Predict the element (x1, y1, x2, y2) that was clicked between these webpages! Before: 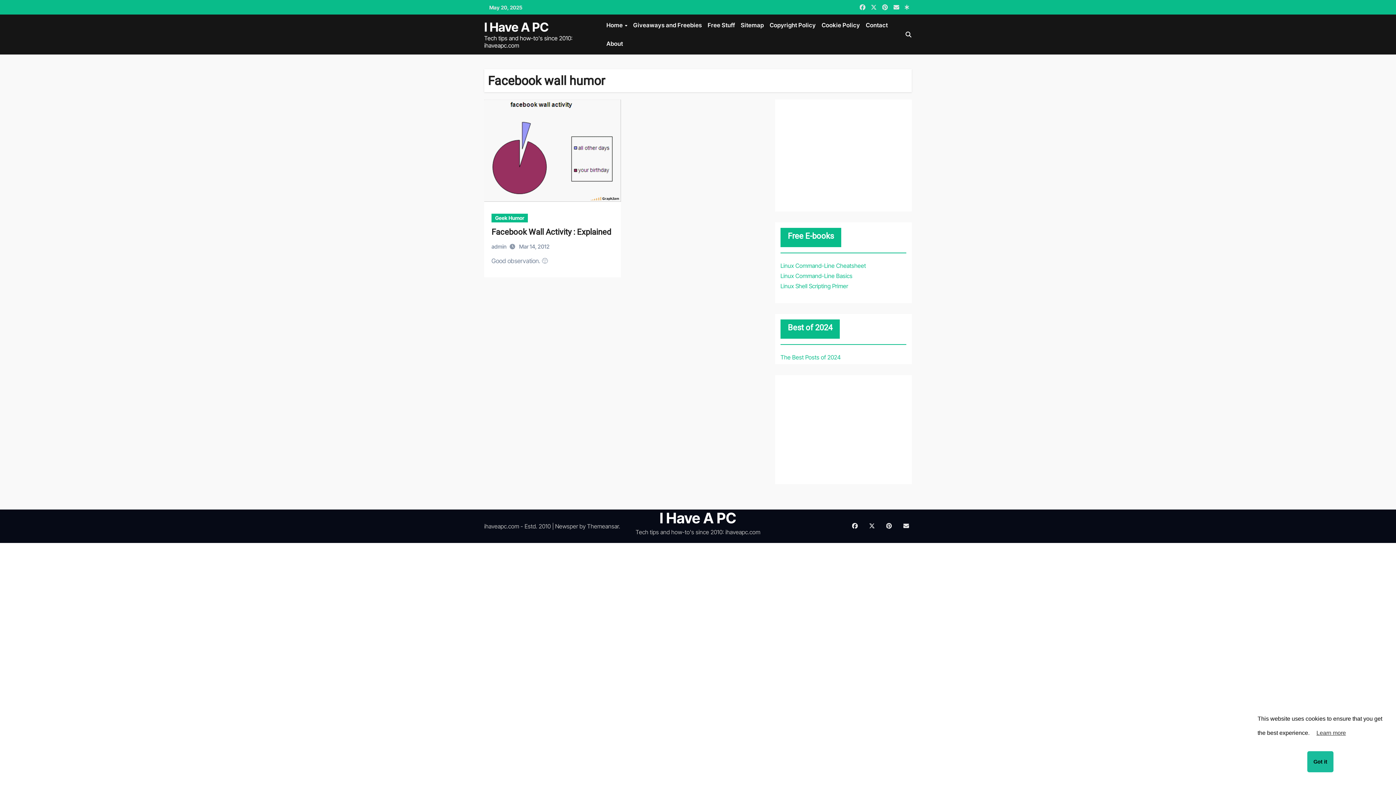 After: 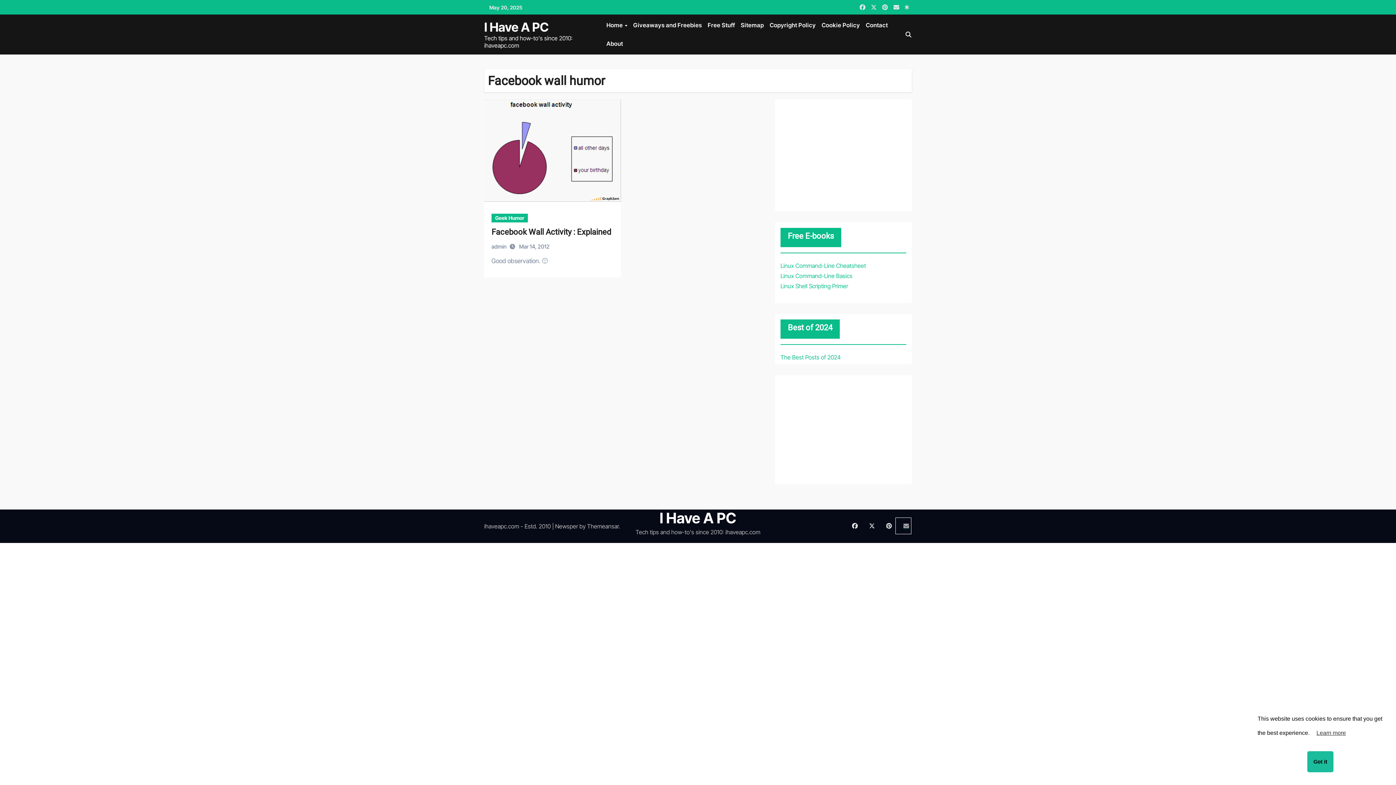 Action: bbox: (895, 518, 911, 534)